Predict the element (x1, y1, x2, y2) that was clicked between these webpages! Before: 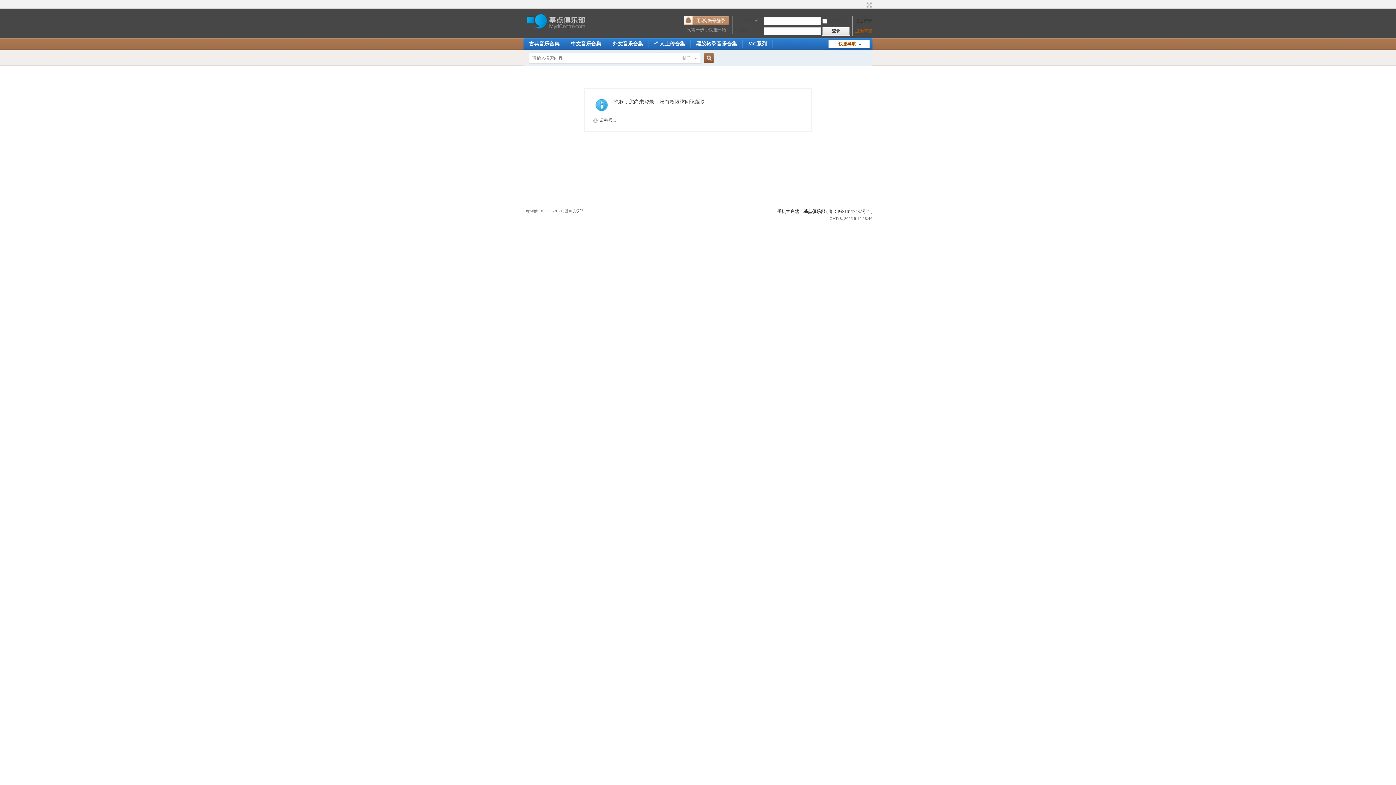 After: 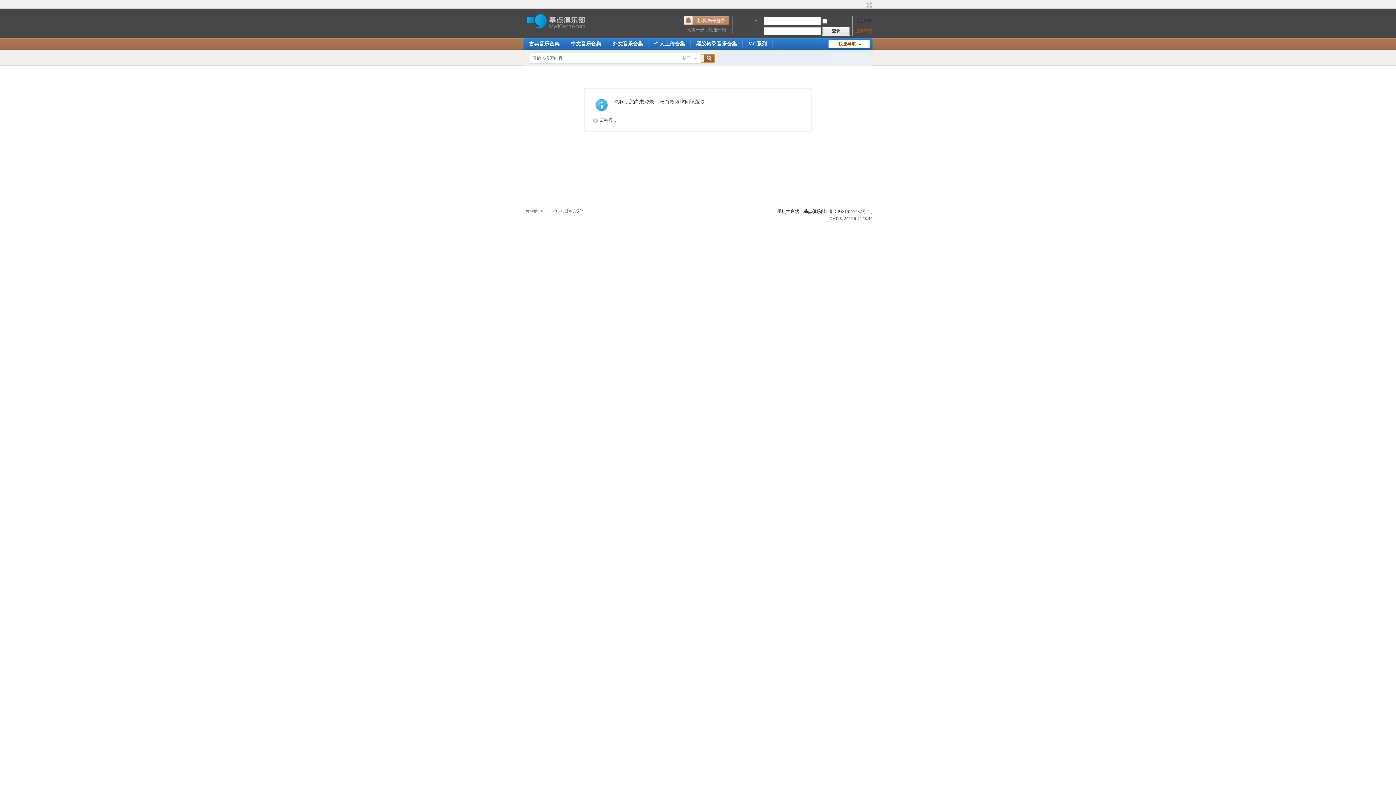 Action: bbox: (701, 54, 714, 62) label: 搜索